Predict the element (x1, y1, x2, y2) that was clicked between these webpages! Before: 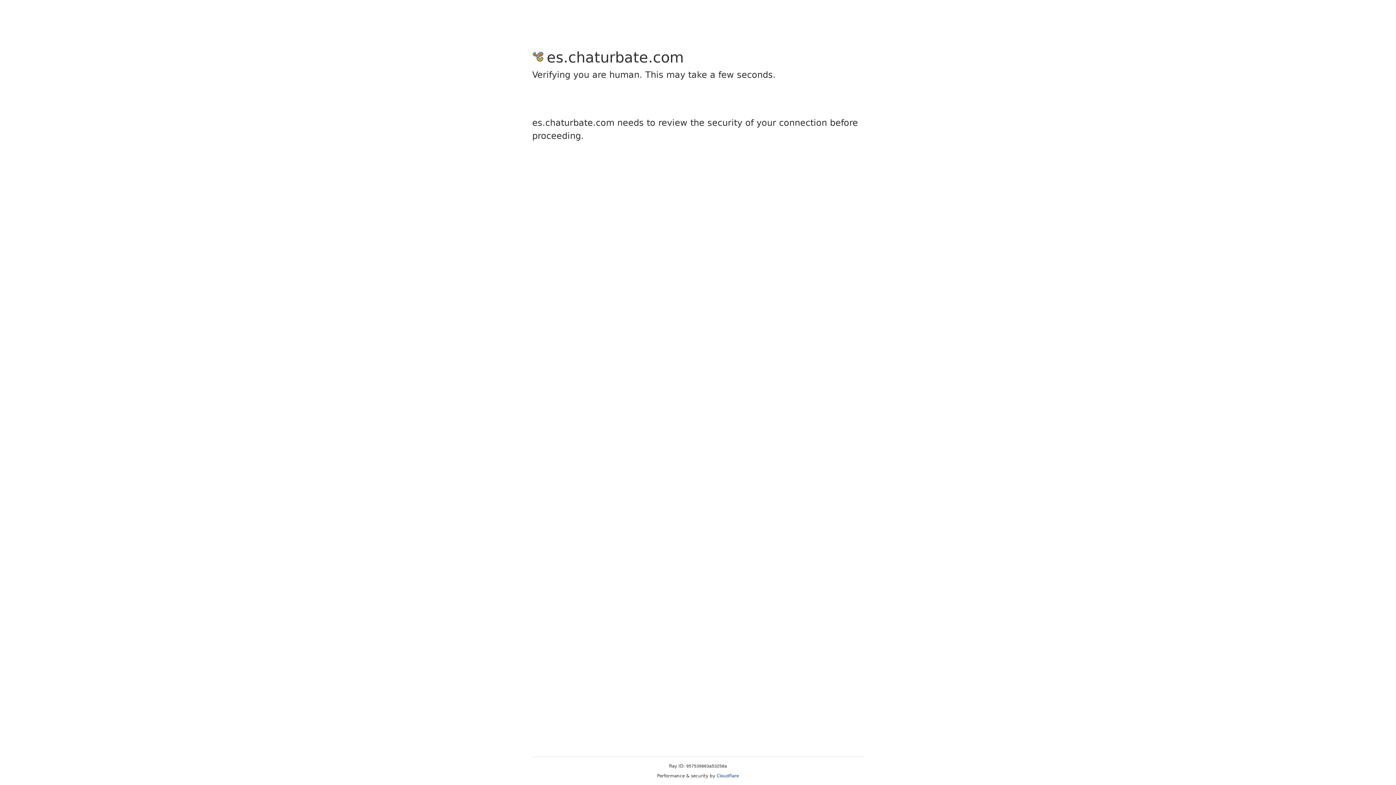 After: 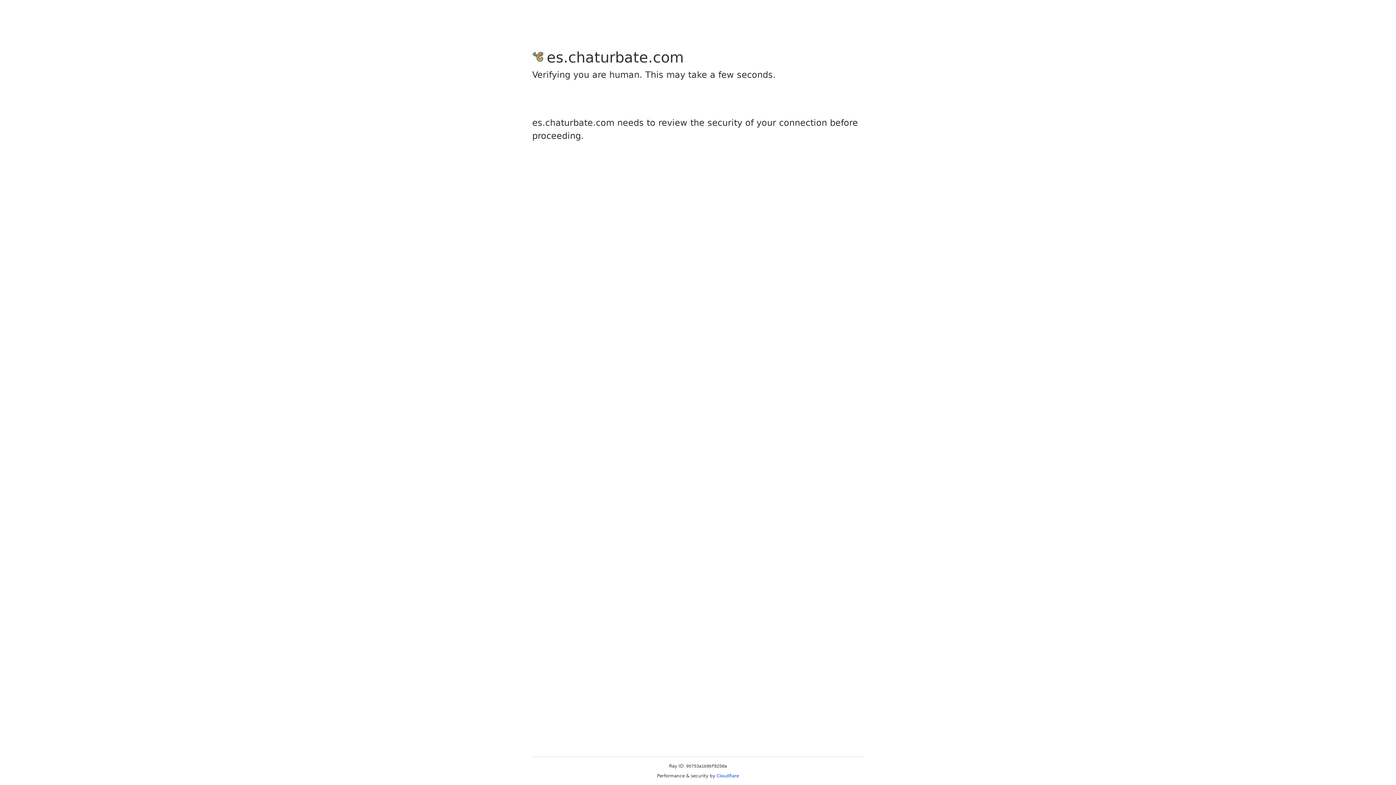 Action: bbox: (716, 773, 739, 778) label: Cloudflare